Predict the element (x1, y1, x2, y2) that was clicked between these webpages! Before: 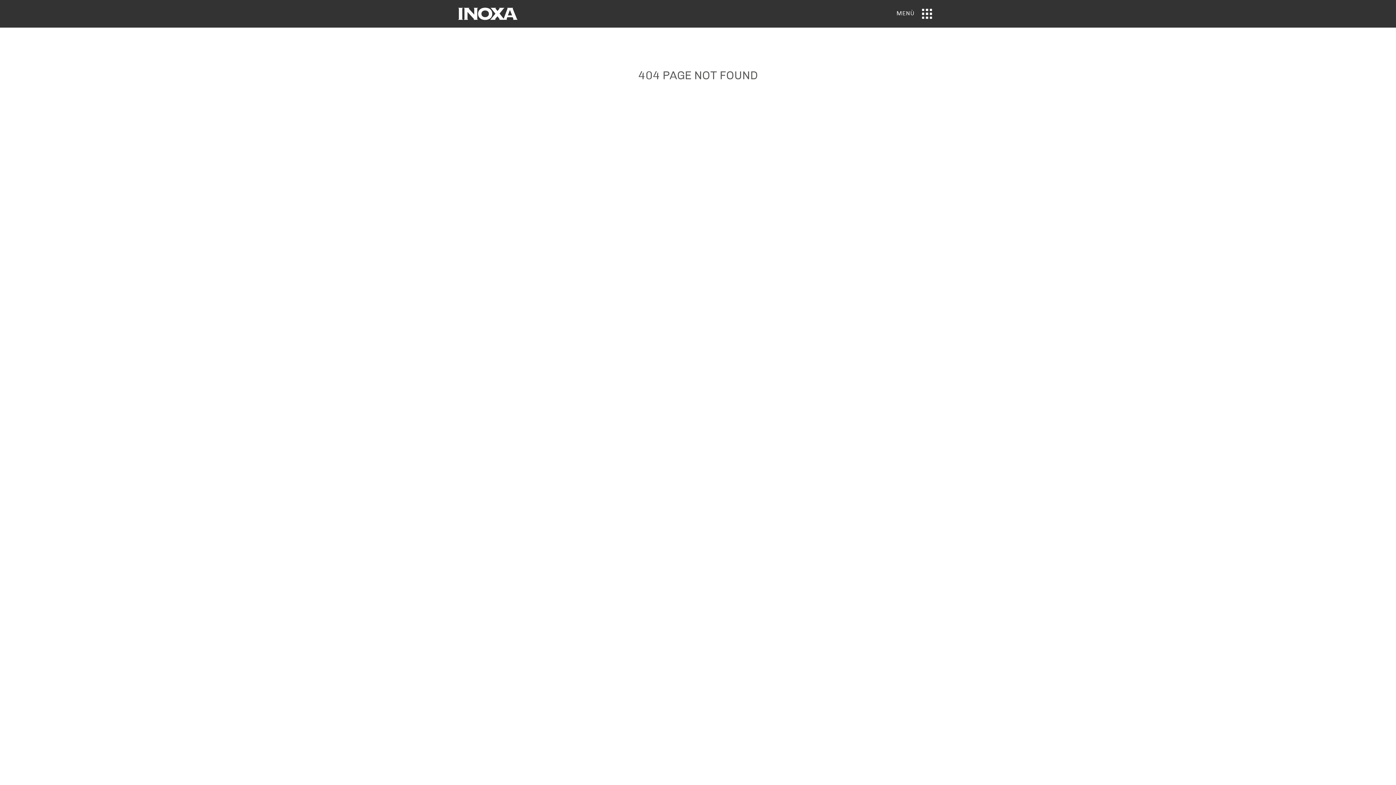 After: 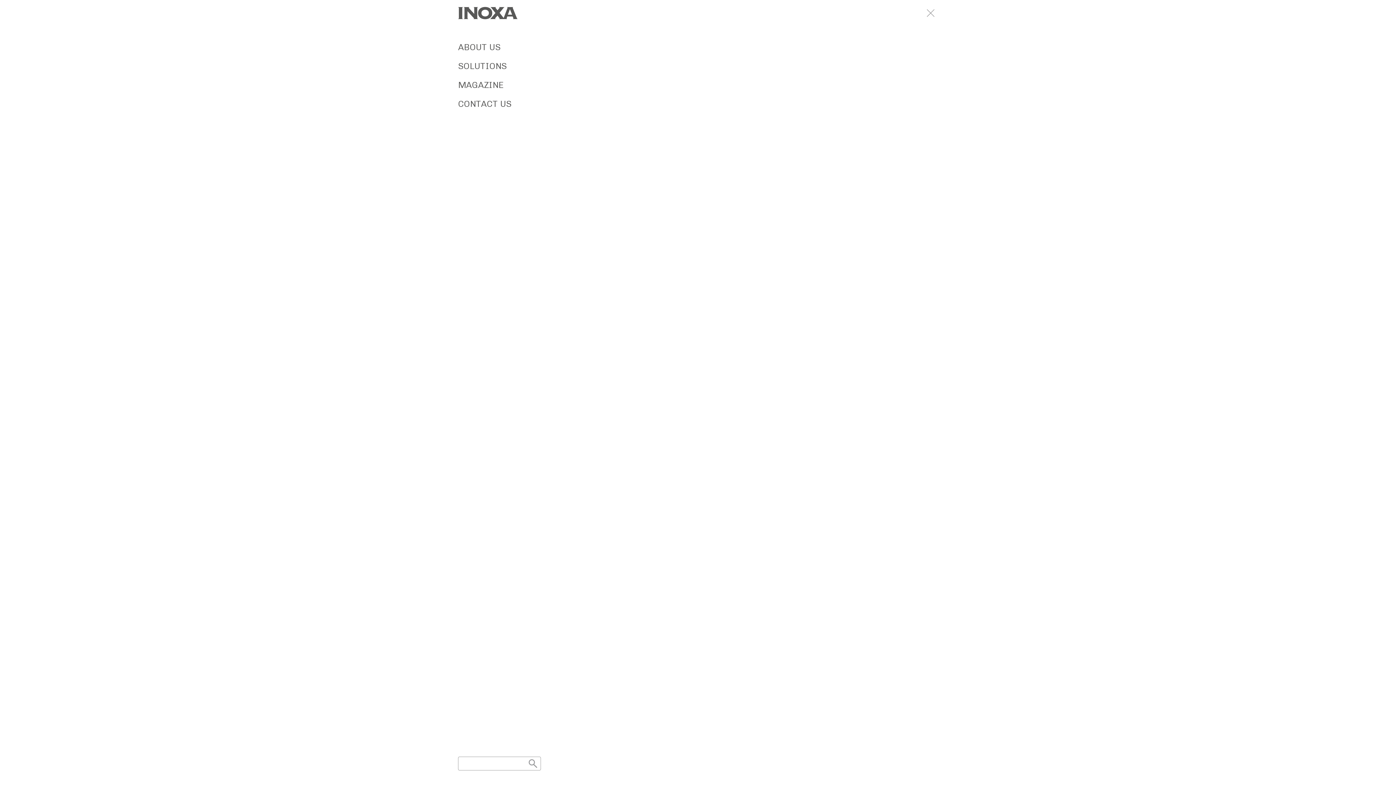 Action: bbox: (890, 5, 938, 21) label: MENÙ 